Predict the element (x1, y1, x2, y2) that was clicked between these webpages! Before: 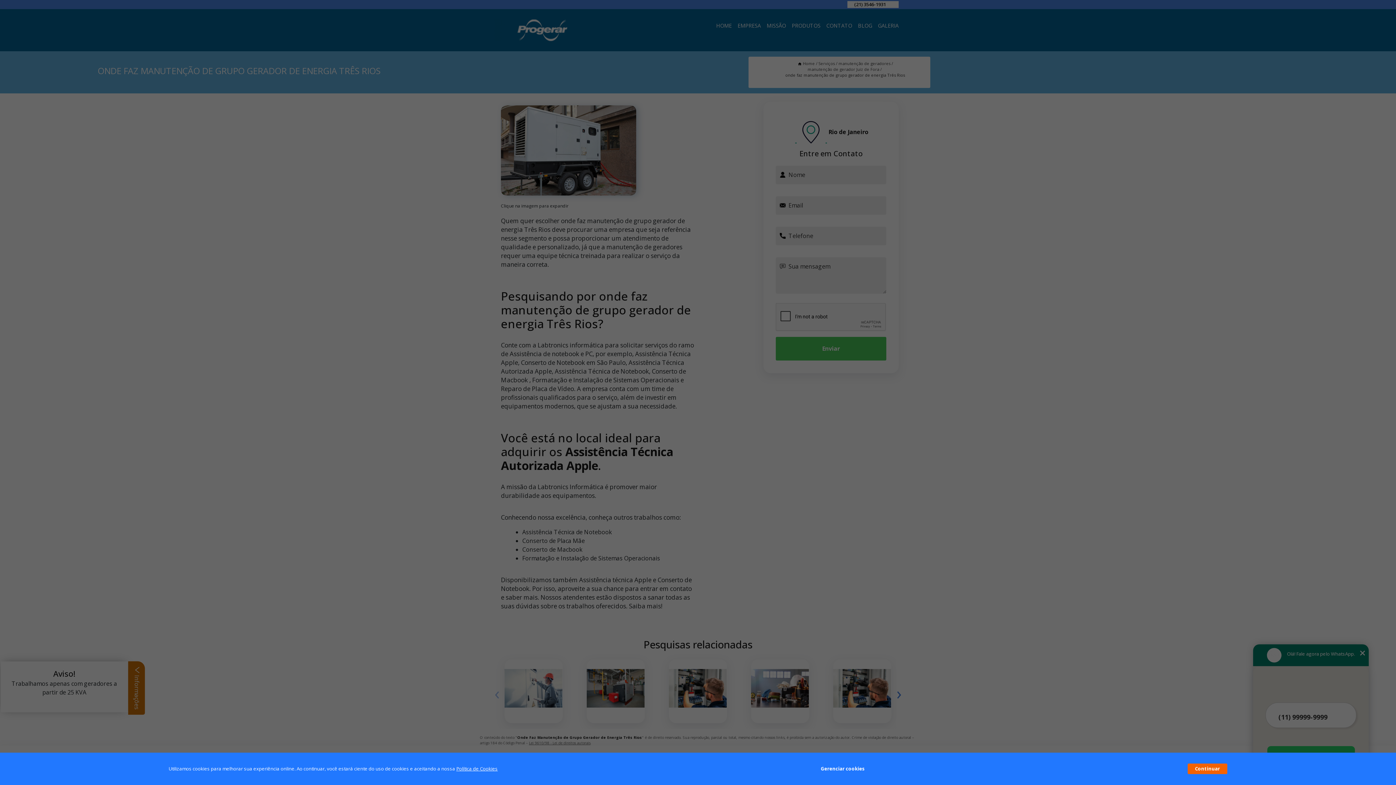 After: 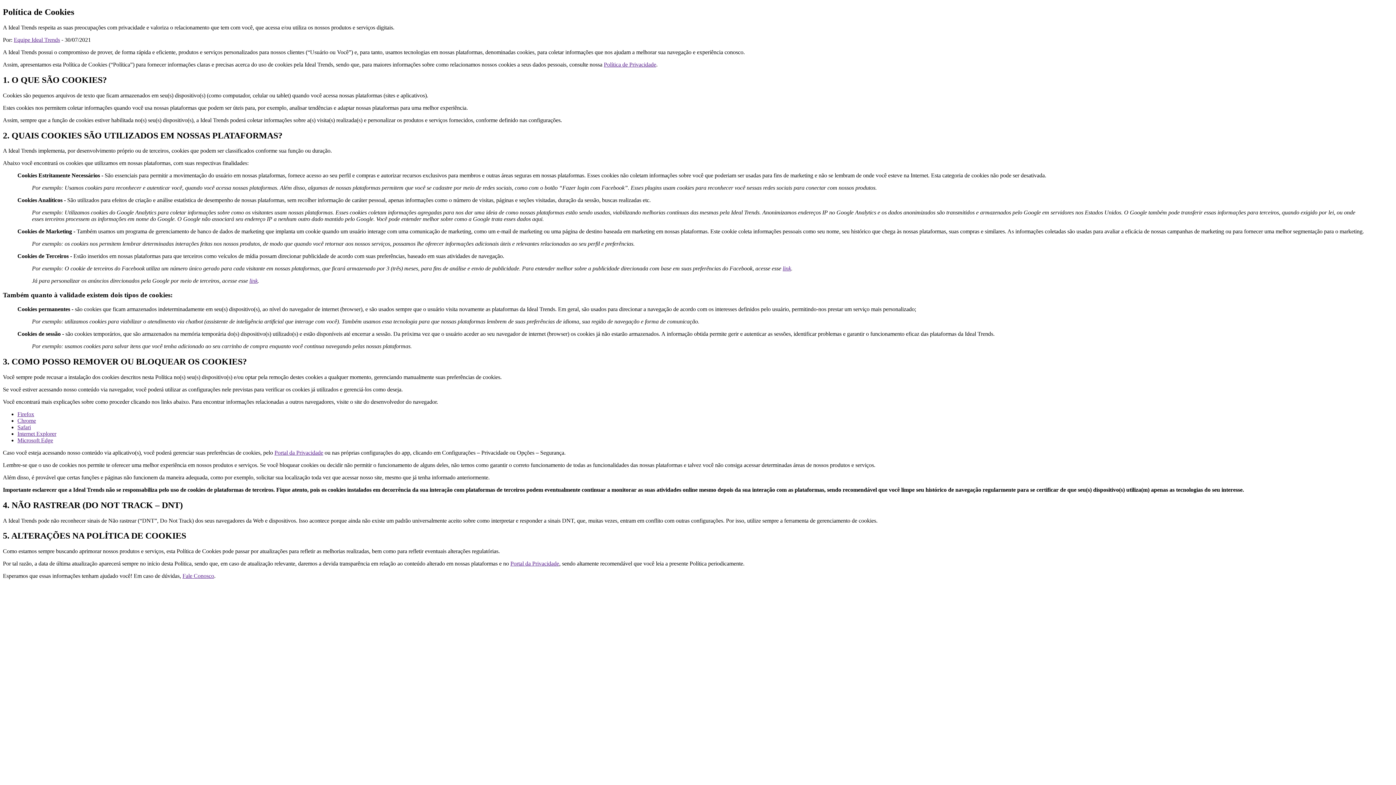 Action: bbox: (456, 765, 497, 772) label: Política de Cookies